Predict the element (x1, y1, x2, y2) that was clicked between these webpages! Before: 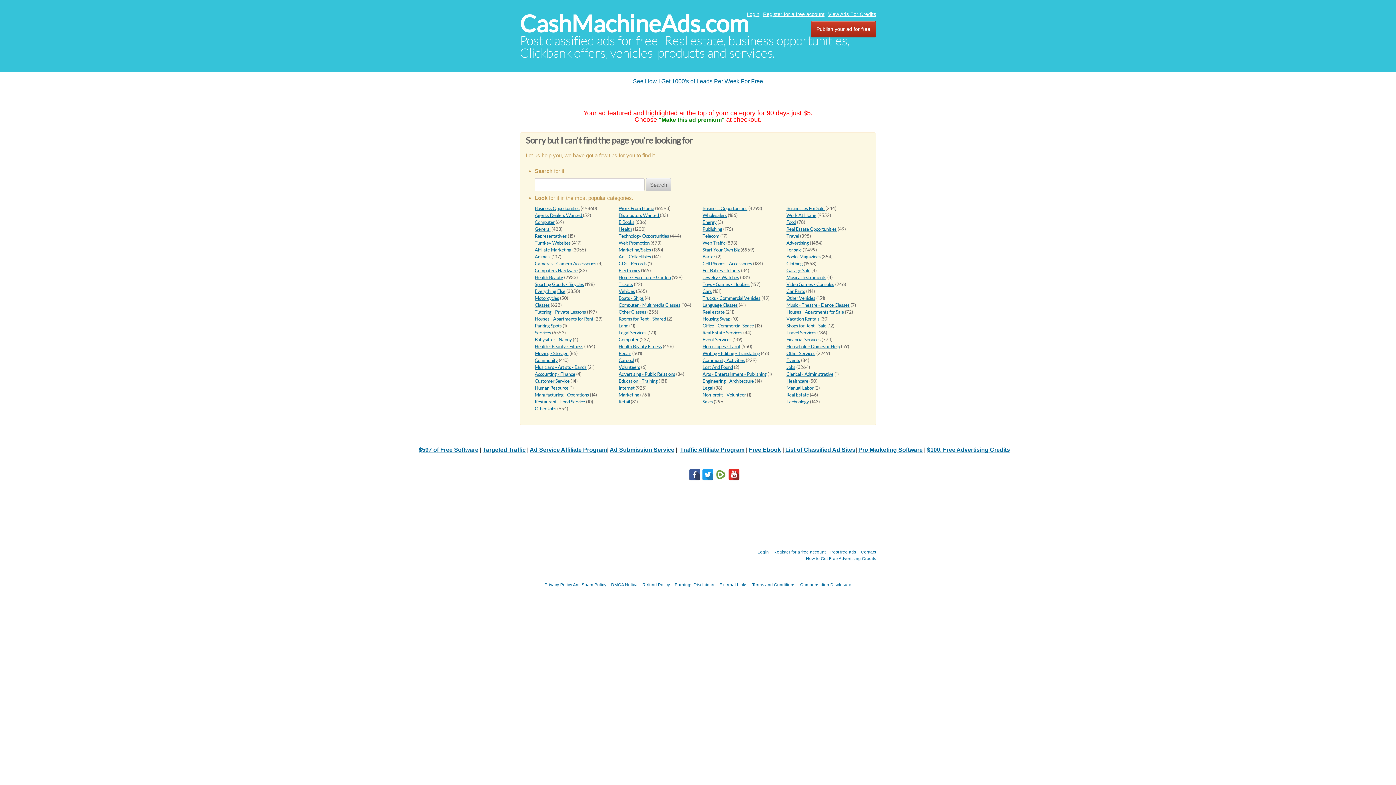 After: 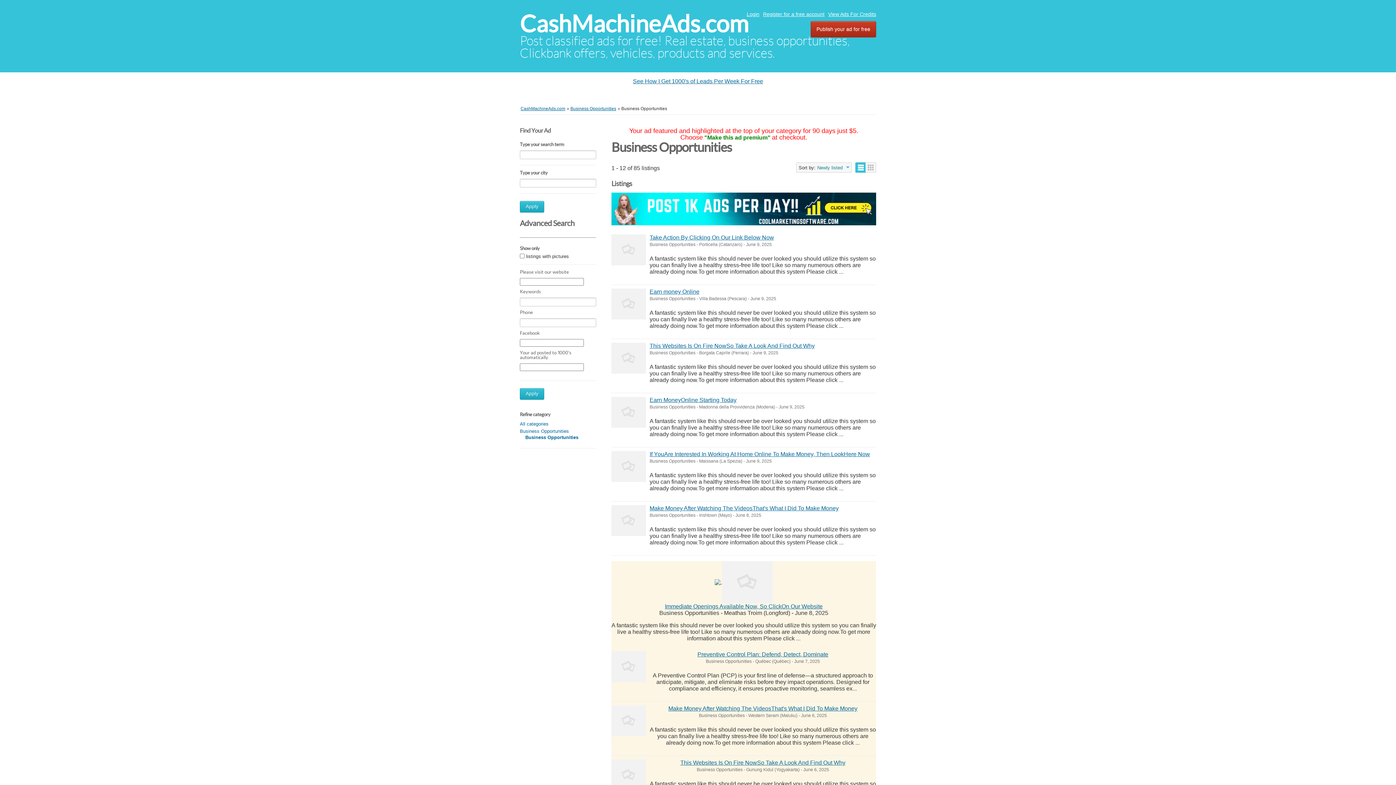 Action: label: Business Opportunities bbox: (702, 205, 747, 211)